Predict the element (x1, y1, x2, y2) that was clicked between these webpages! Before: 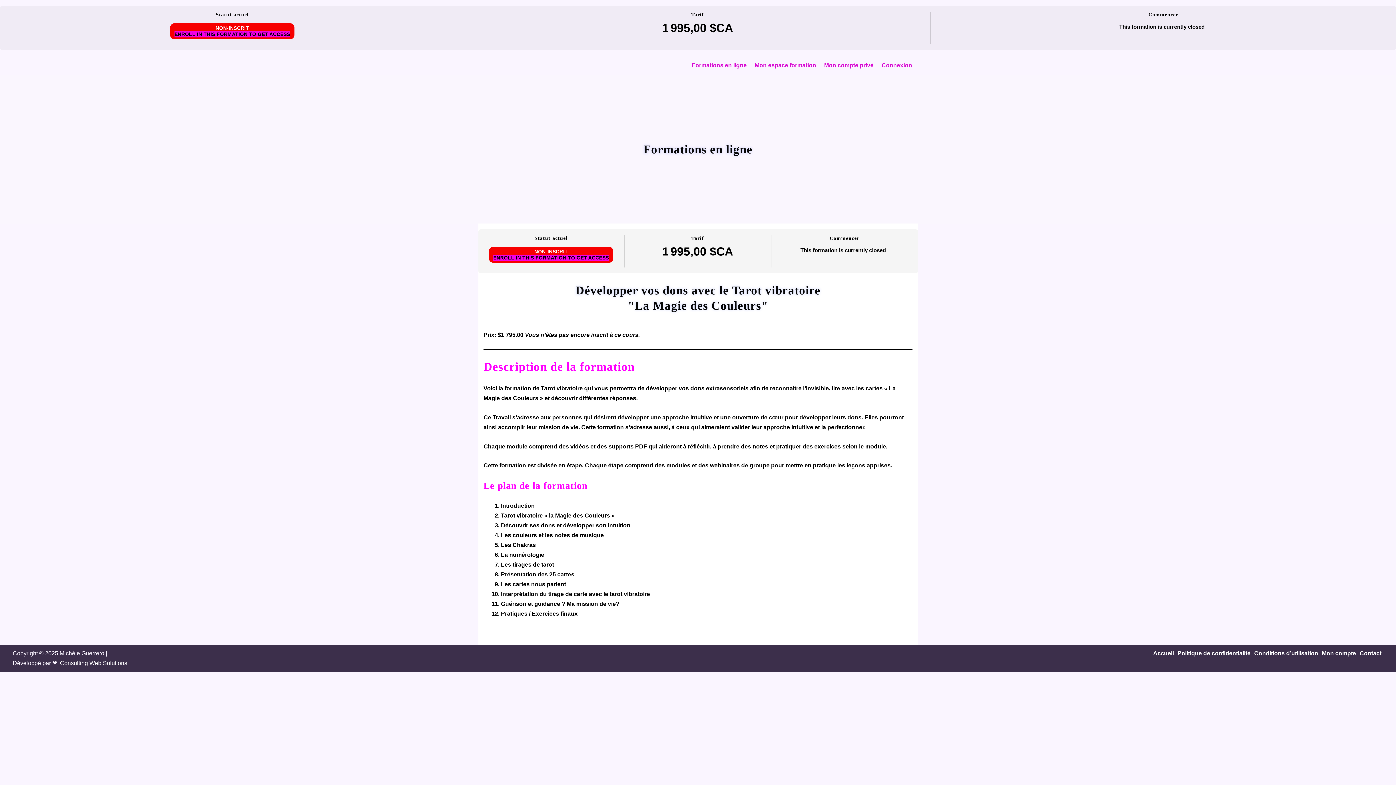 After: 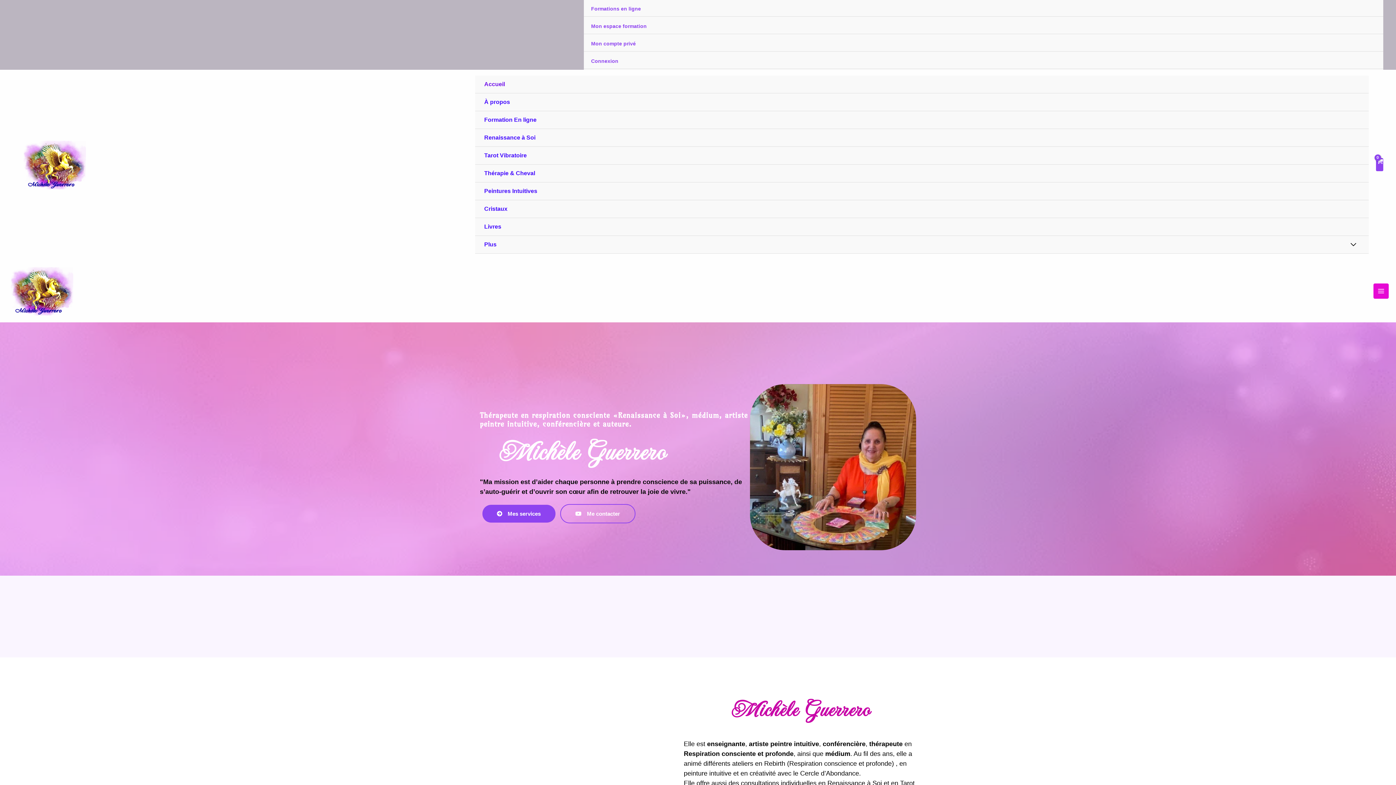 Action: bbox: (1151, 648, 1176, 658) label: Accueil